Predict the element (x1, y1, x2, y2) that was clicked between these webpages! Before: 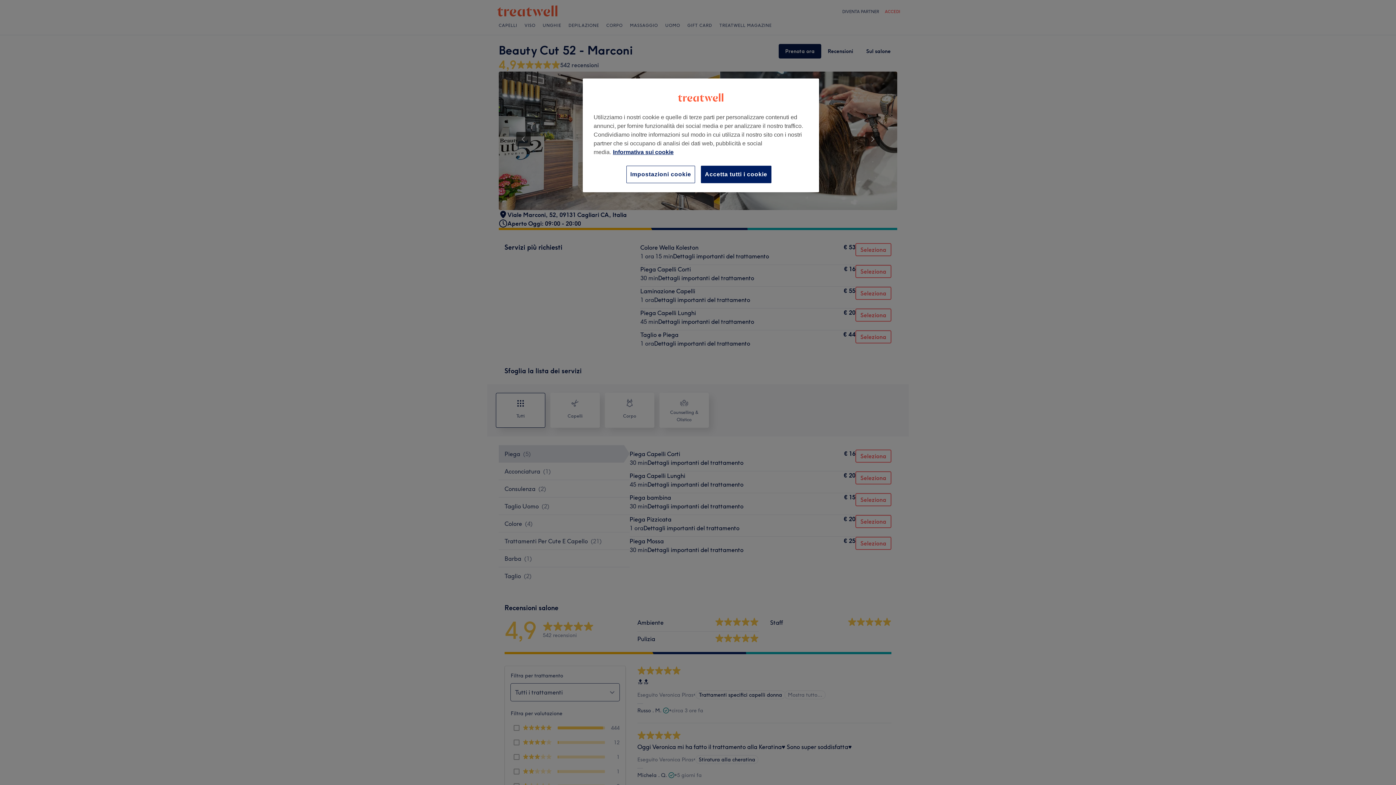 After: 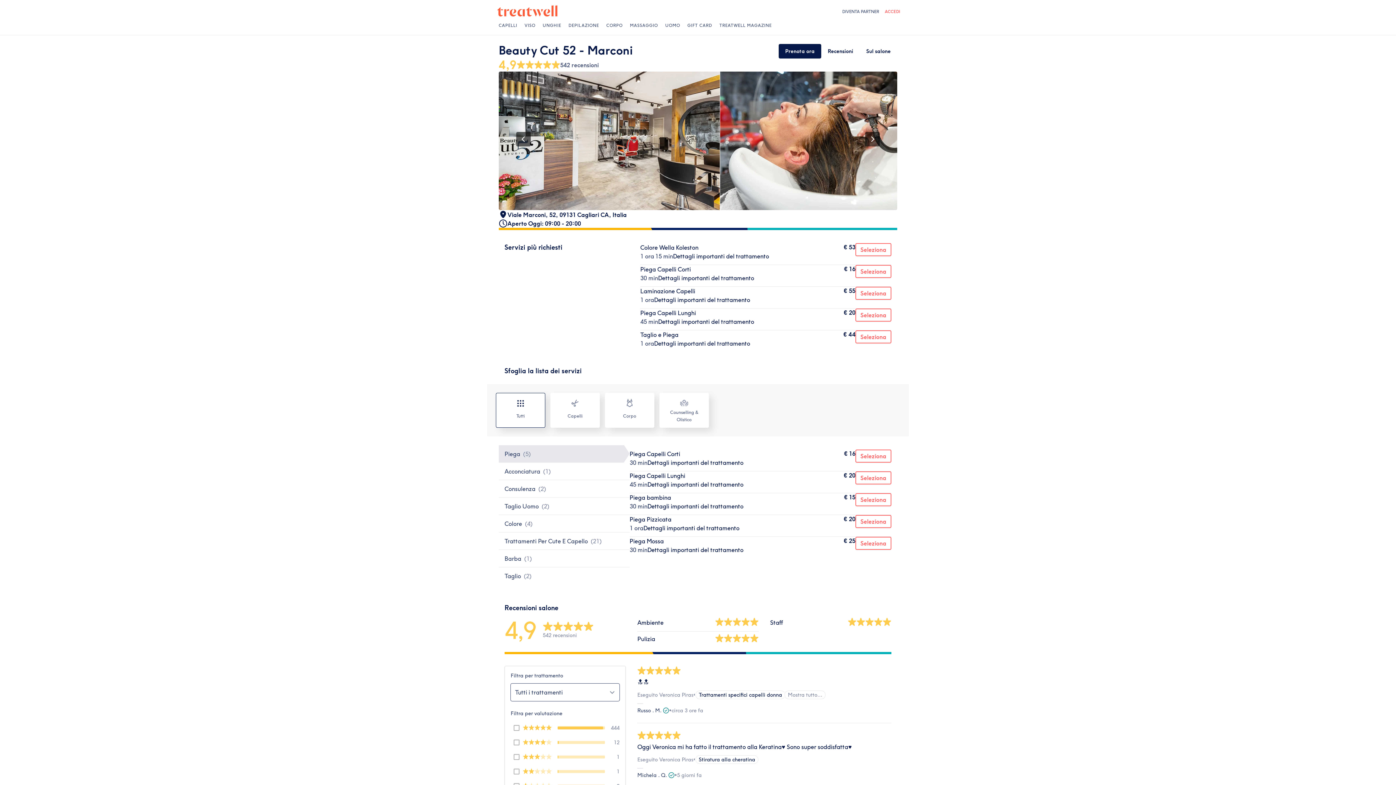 Action: bbox: (701, 165, 771, 183) label: Accetta tutti i cookie